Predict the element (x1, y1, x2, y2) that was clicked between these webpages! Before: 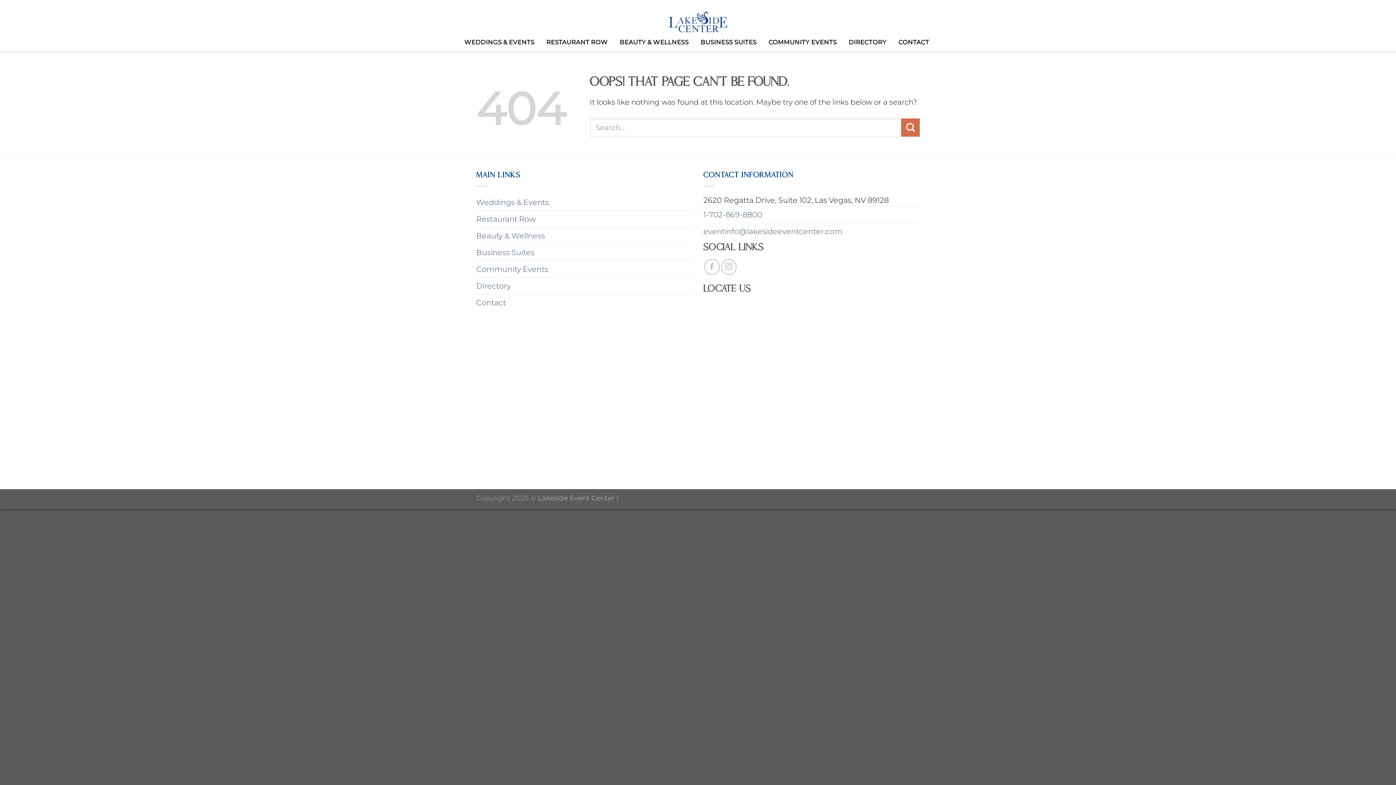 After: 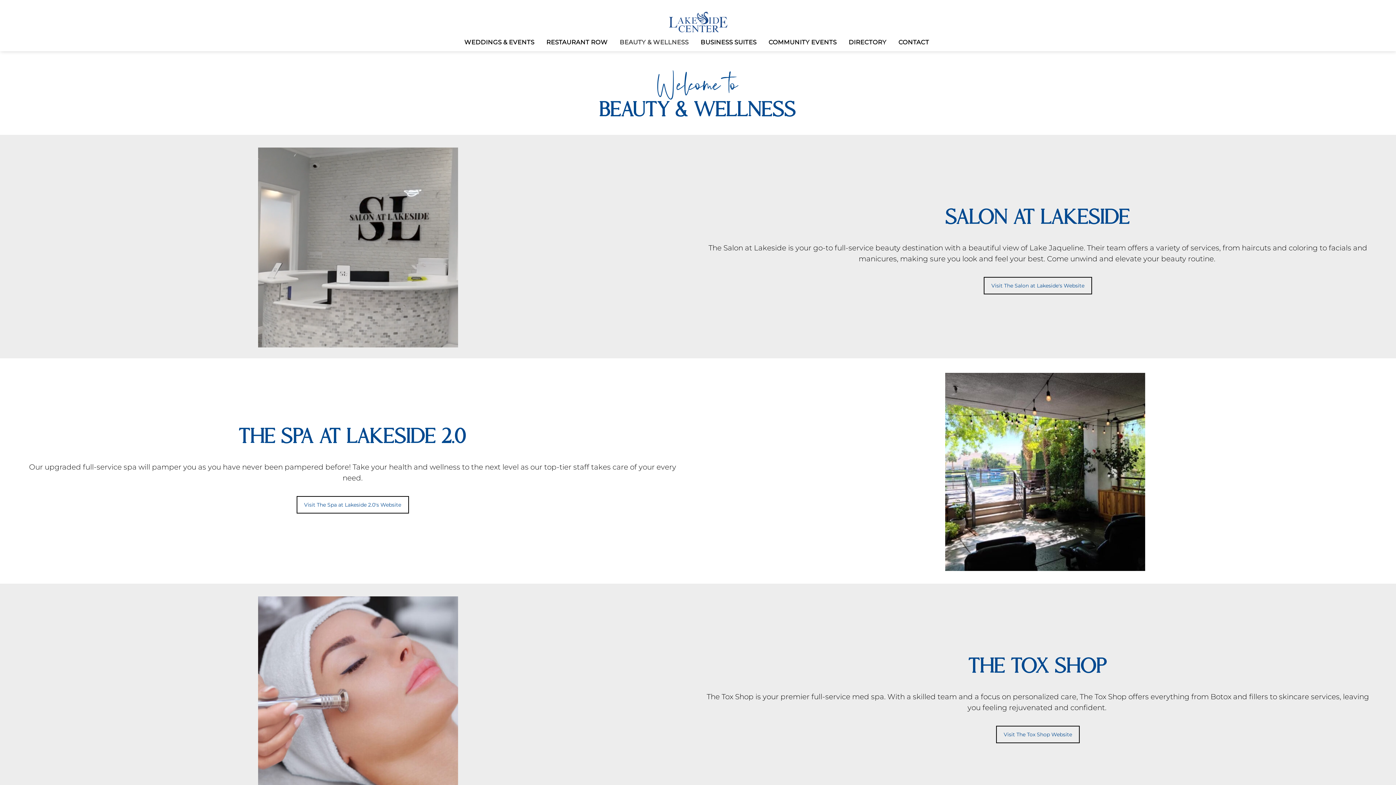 Action: bbox: (619, 35, 688, 48) label: BEAUTY & WELLNESS